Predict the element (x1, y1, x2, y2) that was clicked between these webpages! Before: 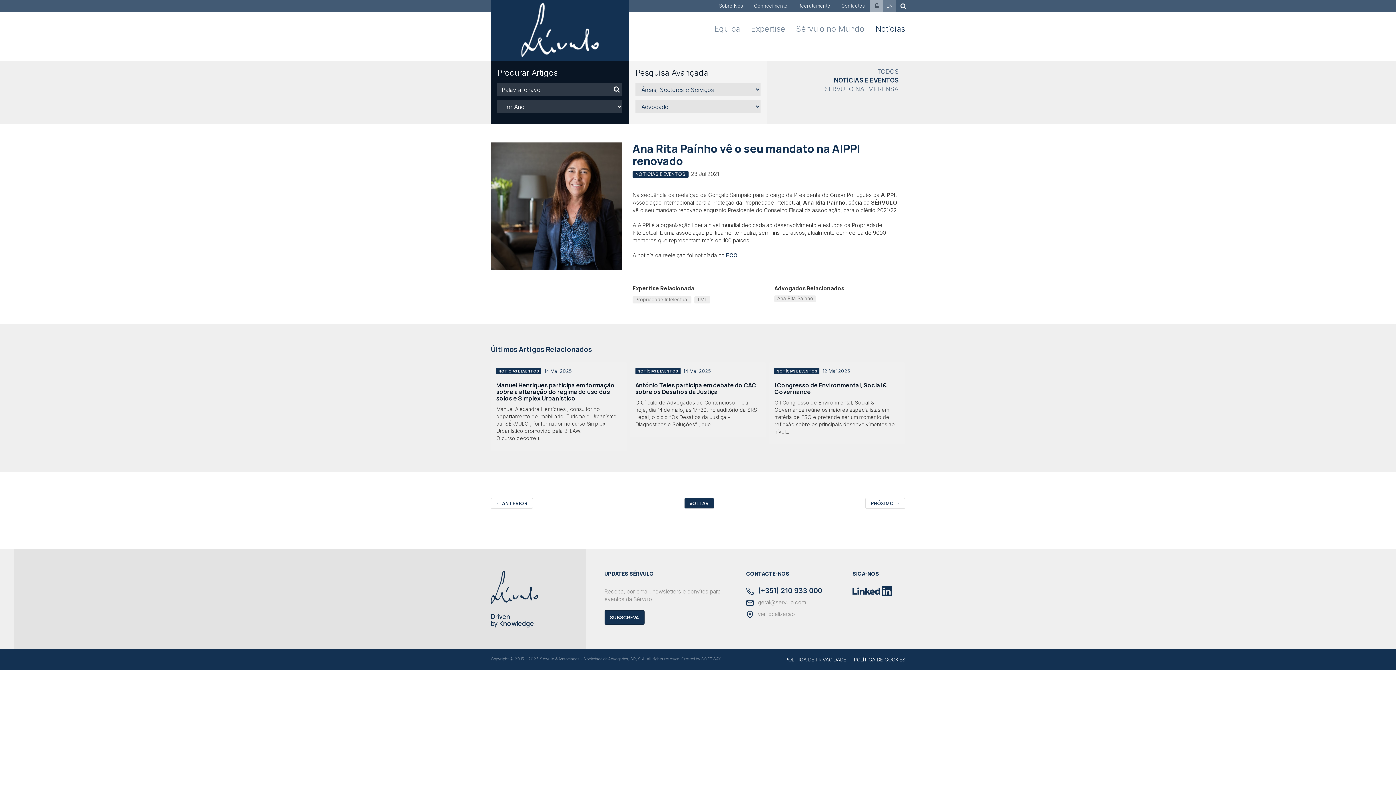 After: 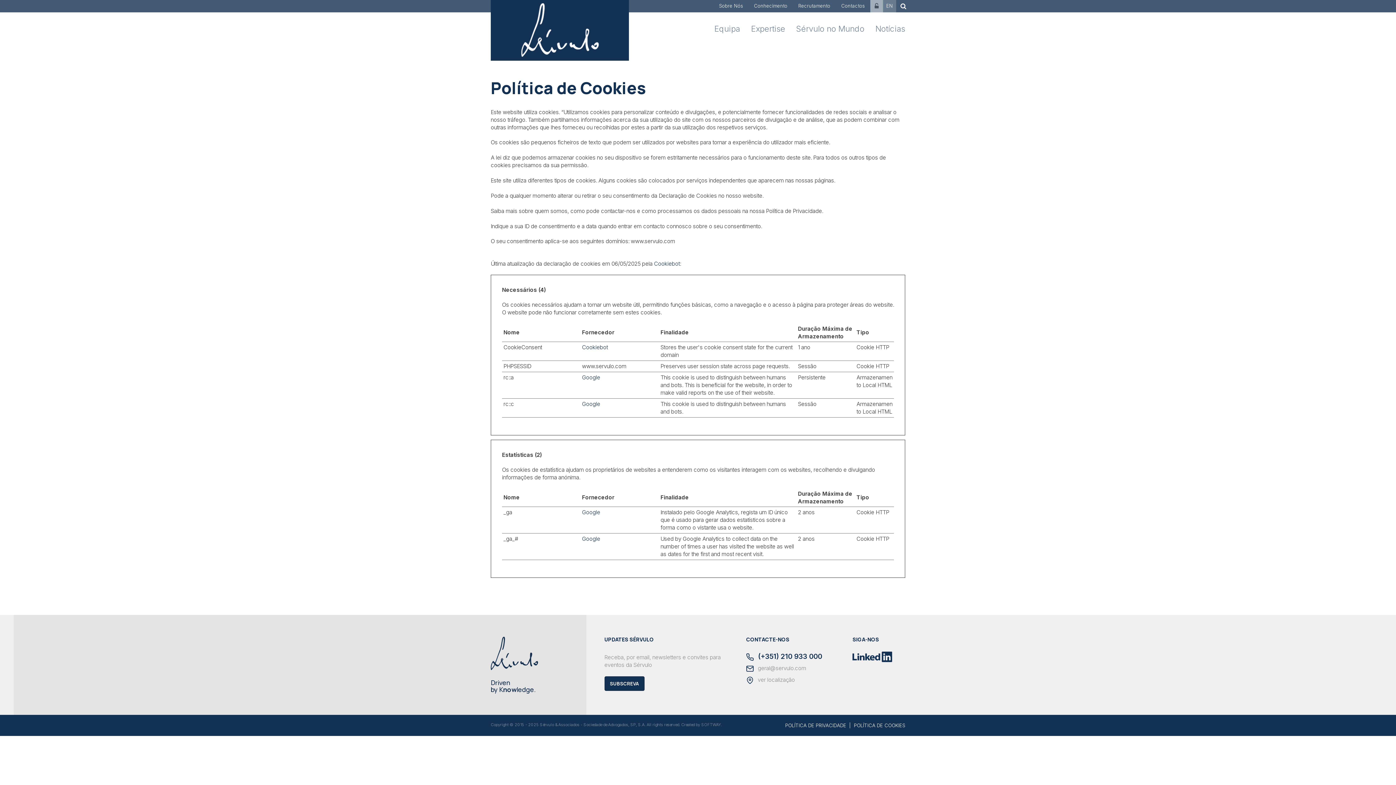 Action: bbox: (850, 656, 909, 663) label: POLÍTICA DE COOKIES